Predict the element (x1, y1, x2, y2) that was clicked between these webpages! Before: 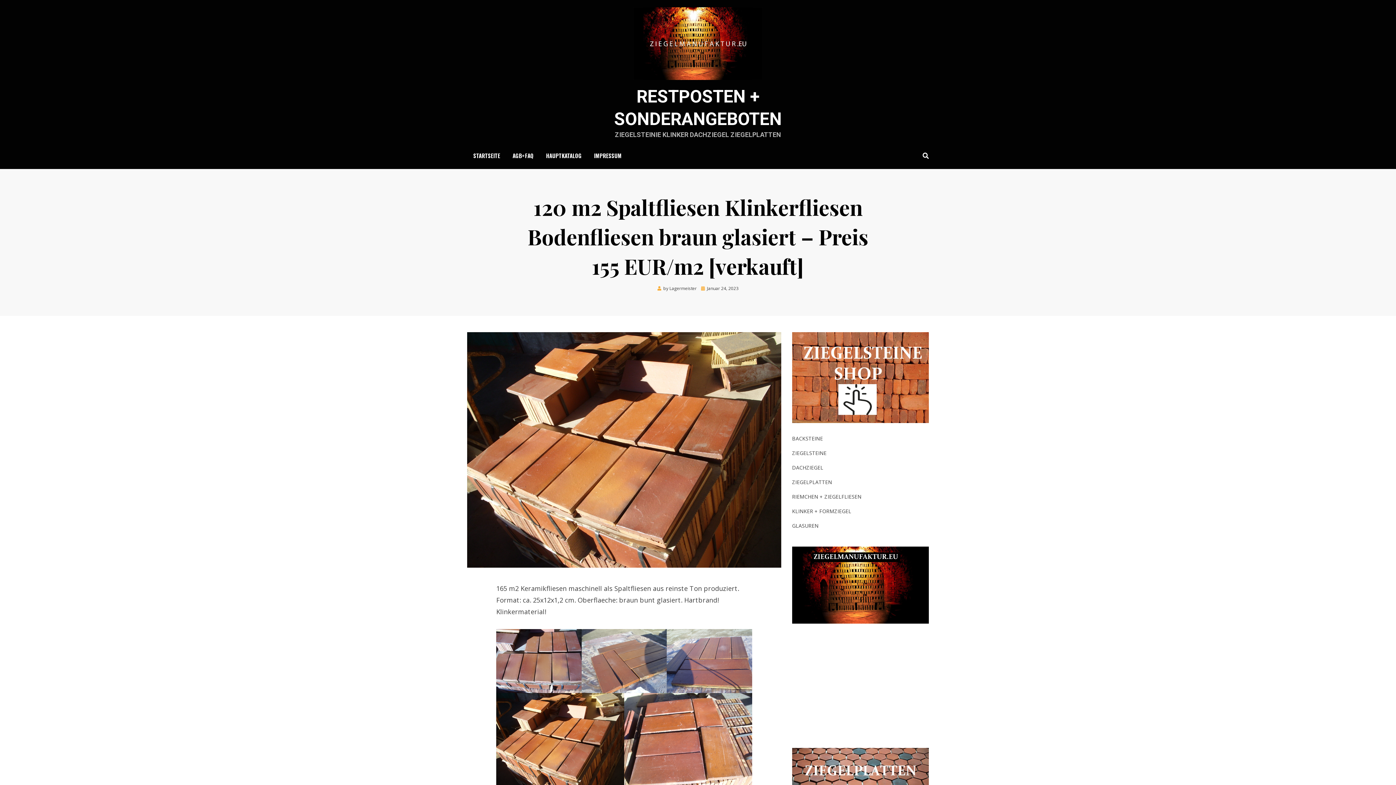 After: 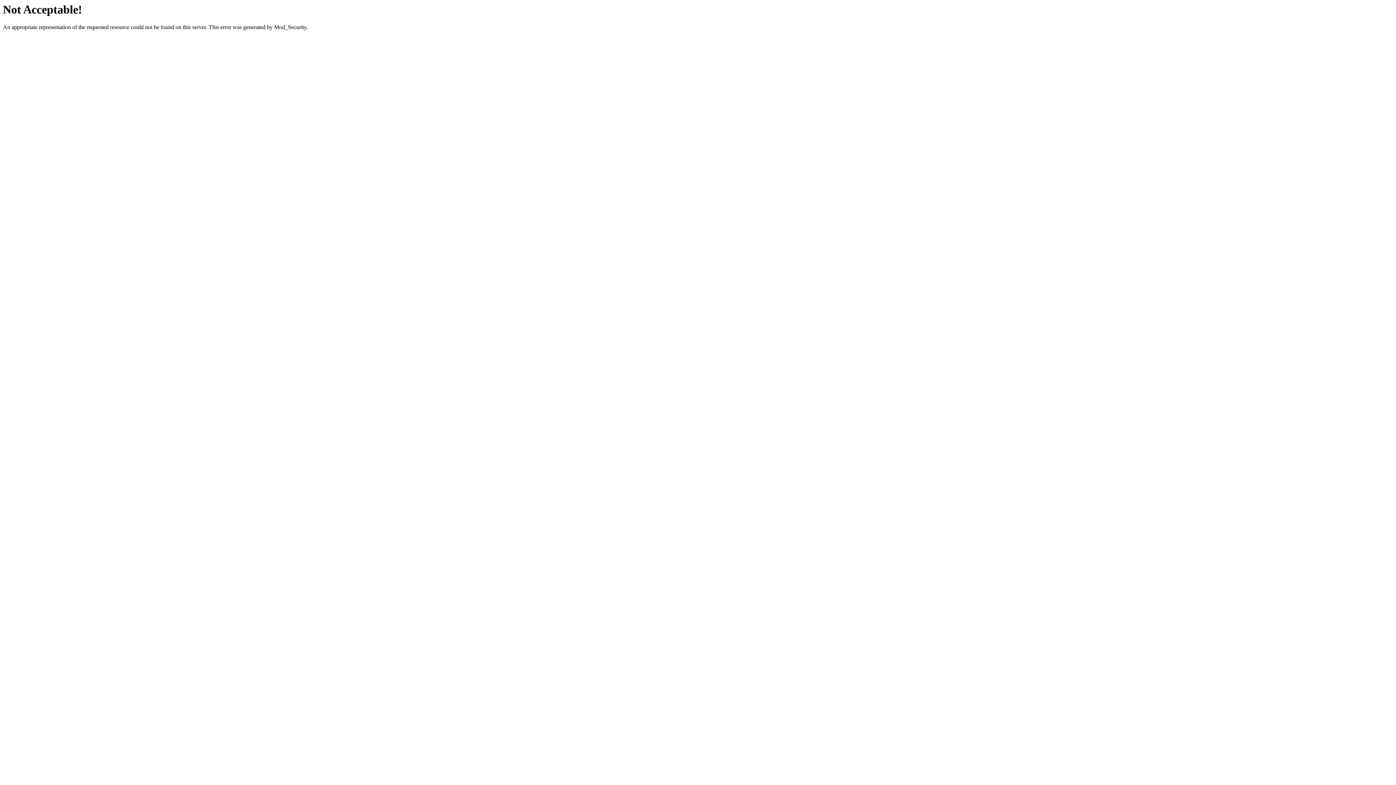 Action: bbox: (792, 332, 929, 423)